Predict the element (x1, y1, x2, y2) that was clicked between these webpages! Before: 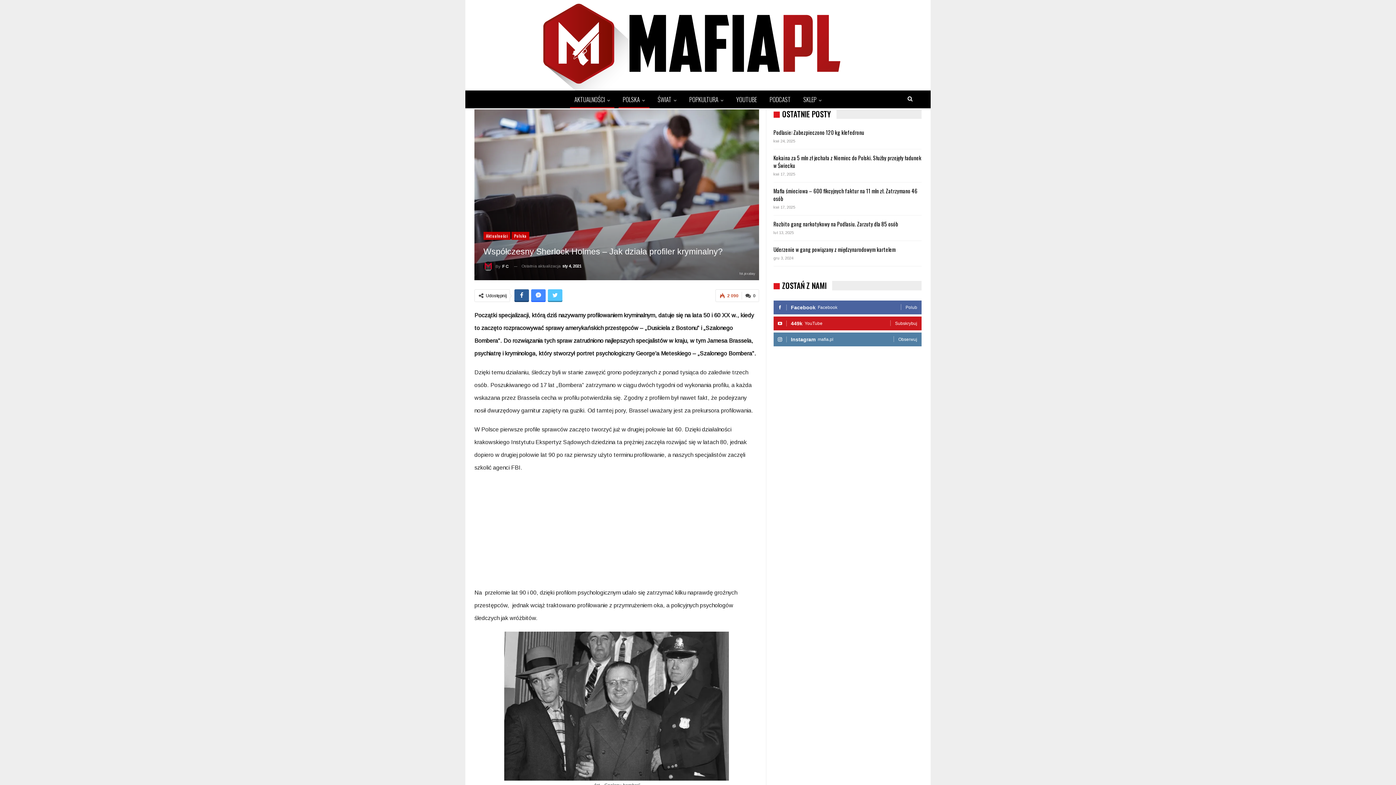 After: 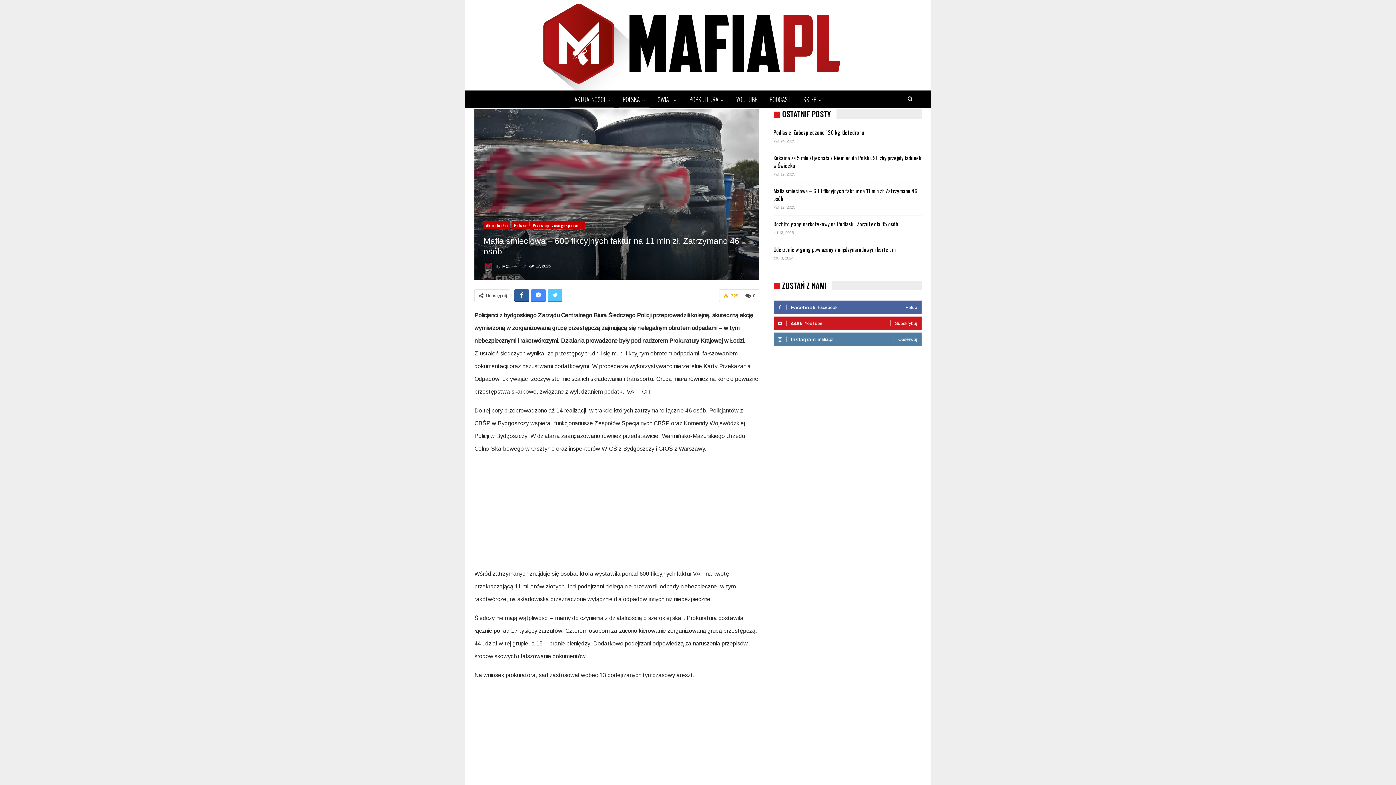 Action: label: Mafia śmieciowa – 600 fikcyjnych faktur na 11 mln zł. Zatrzymano 46 osób bbox: (773, 187, 917, 202)